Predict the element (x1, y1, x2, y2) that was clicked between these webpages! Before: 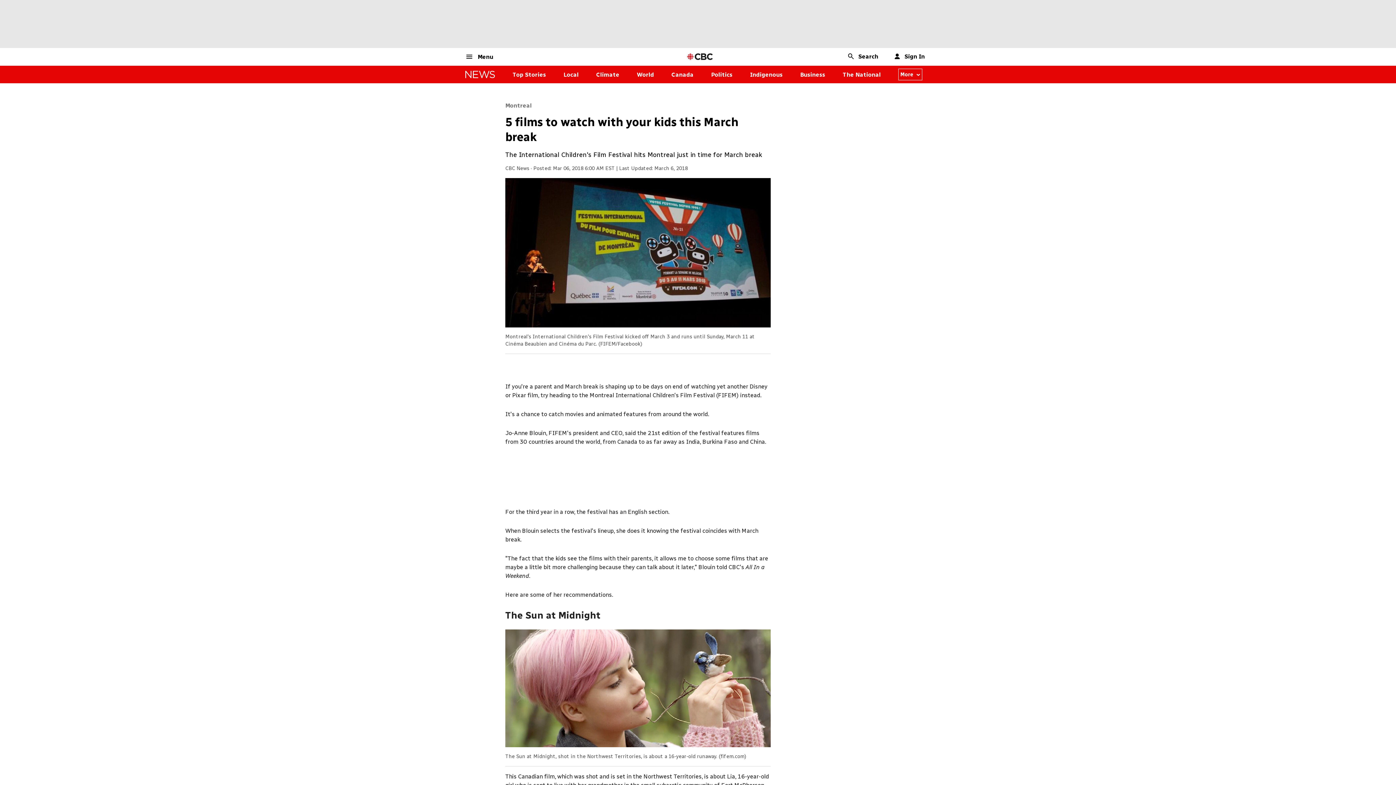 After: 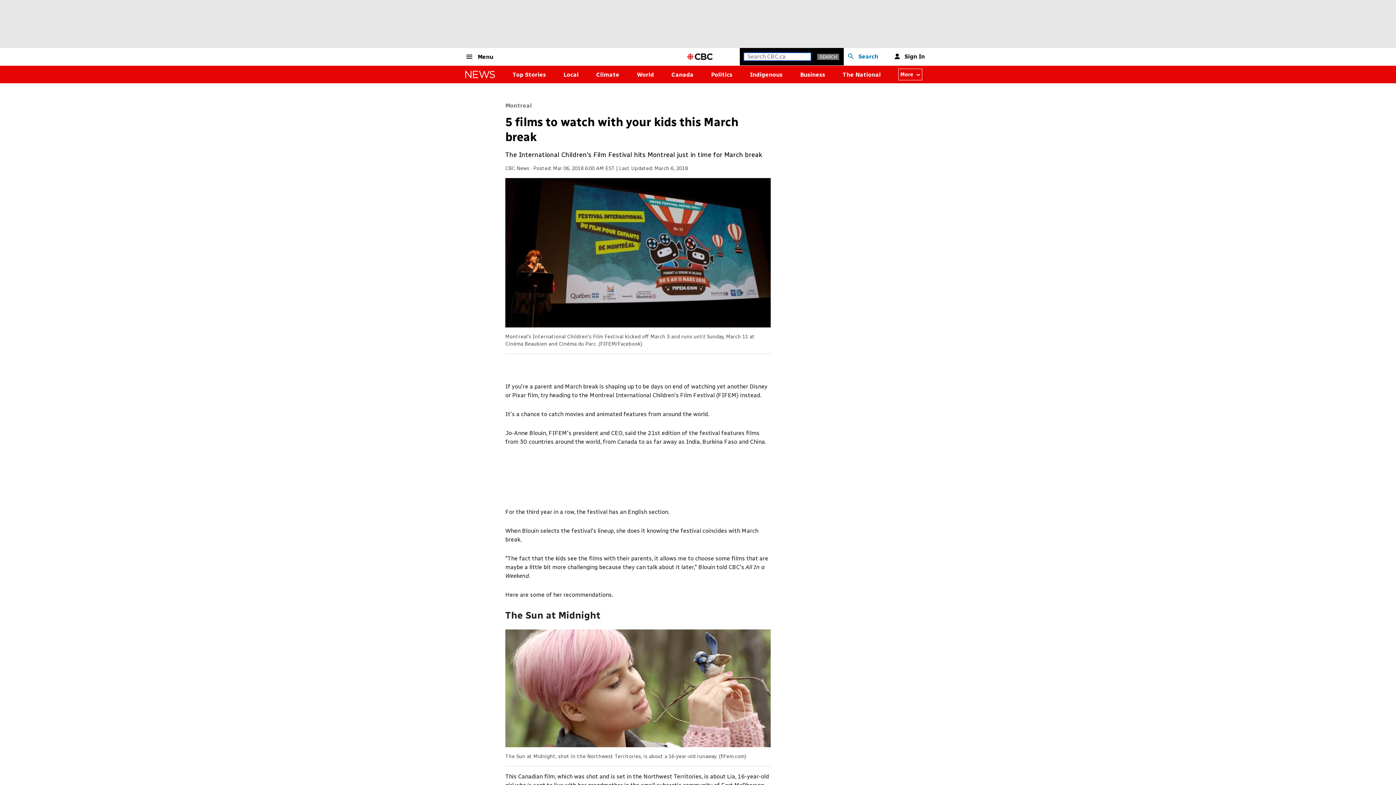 Action: label: Search bbox: (848, 53, 878, 60)